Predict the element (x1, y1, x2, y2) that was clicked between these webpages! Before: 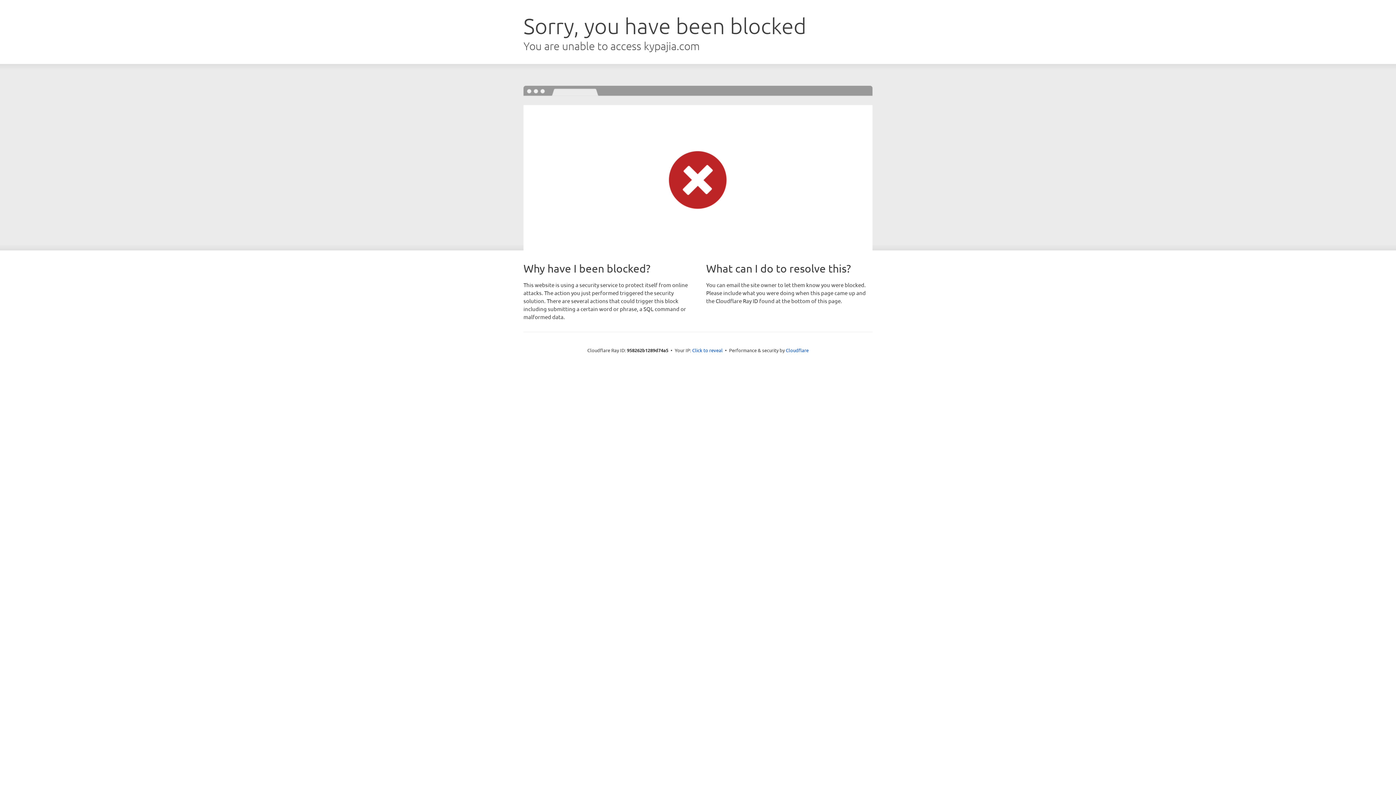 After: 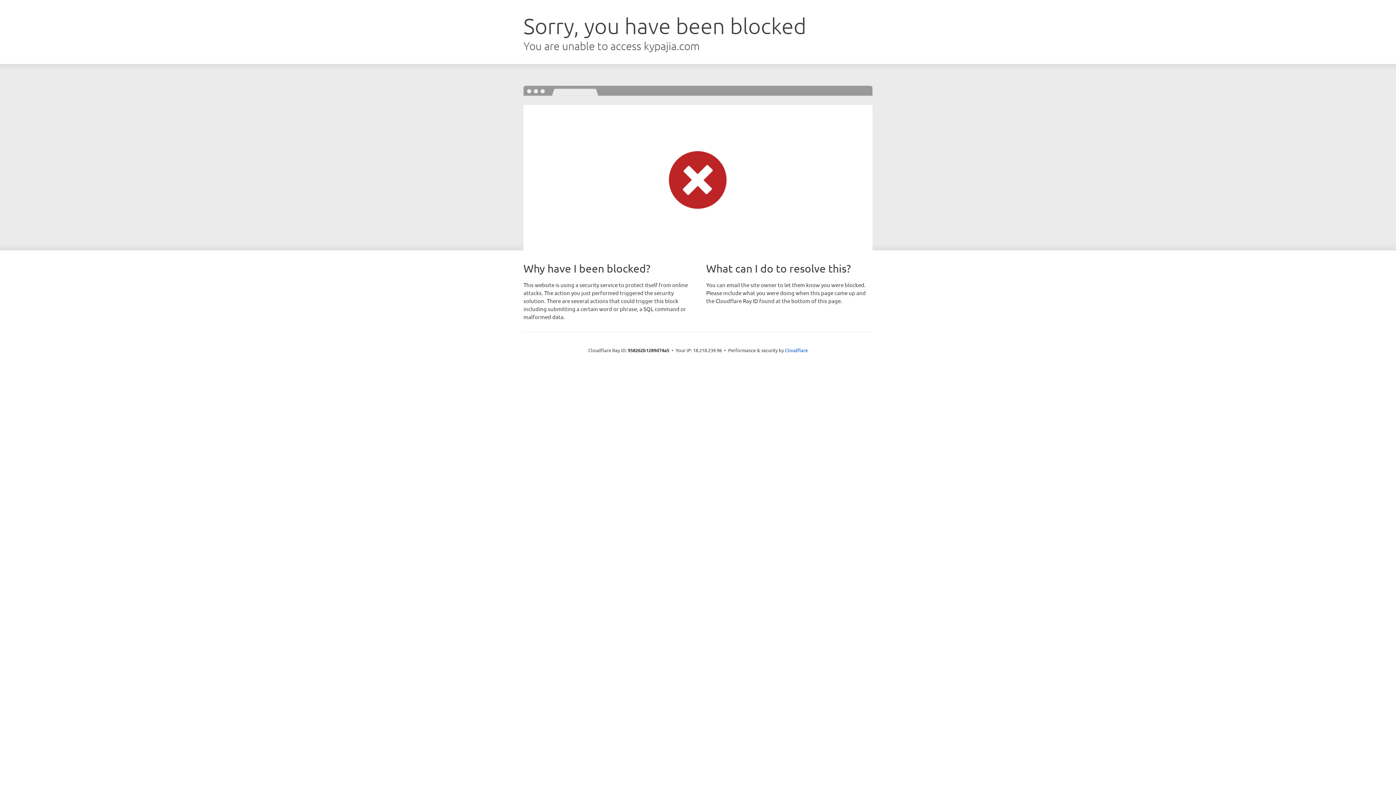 Action: bbox: (692, 346, 722, 353) label: Click to reveal